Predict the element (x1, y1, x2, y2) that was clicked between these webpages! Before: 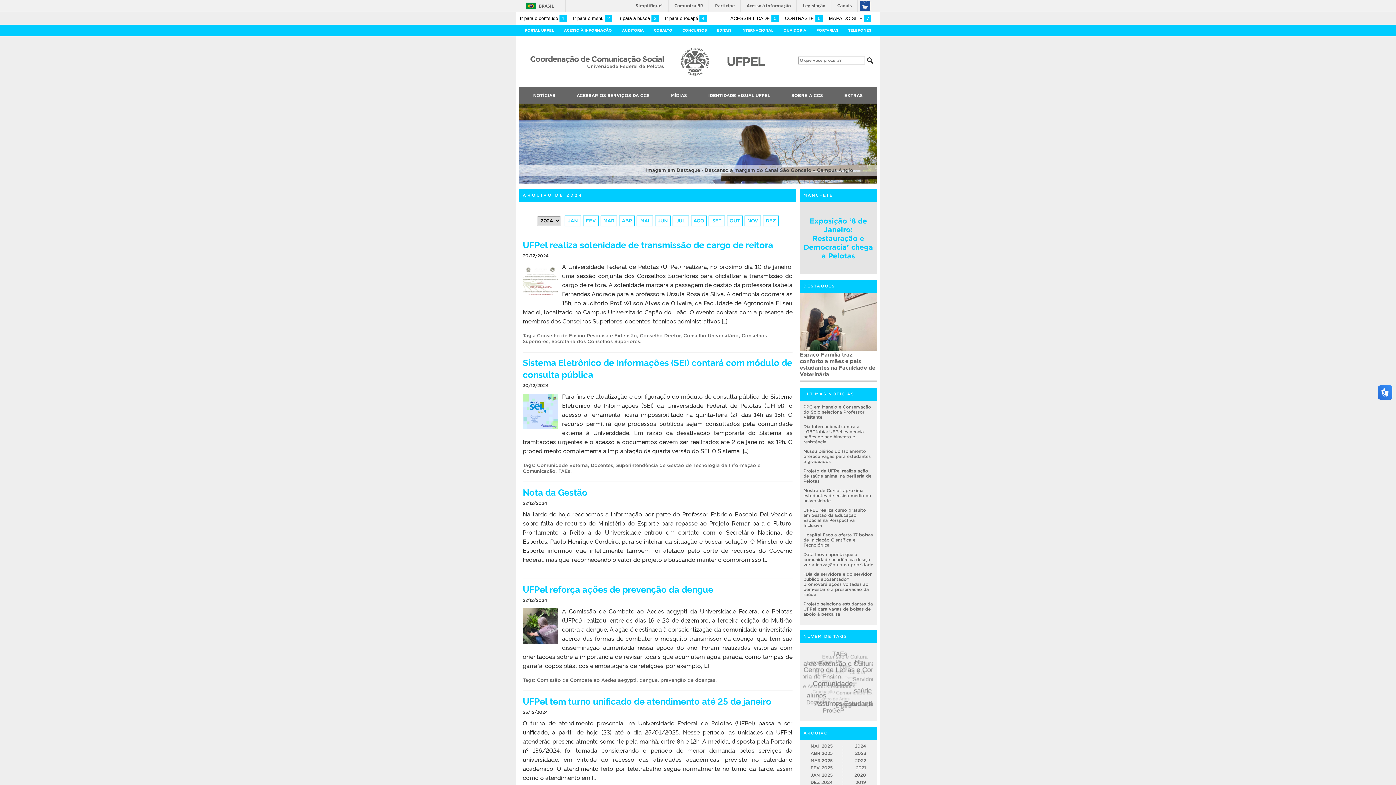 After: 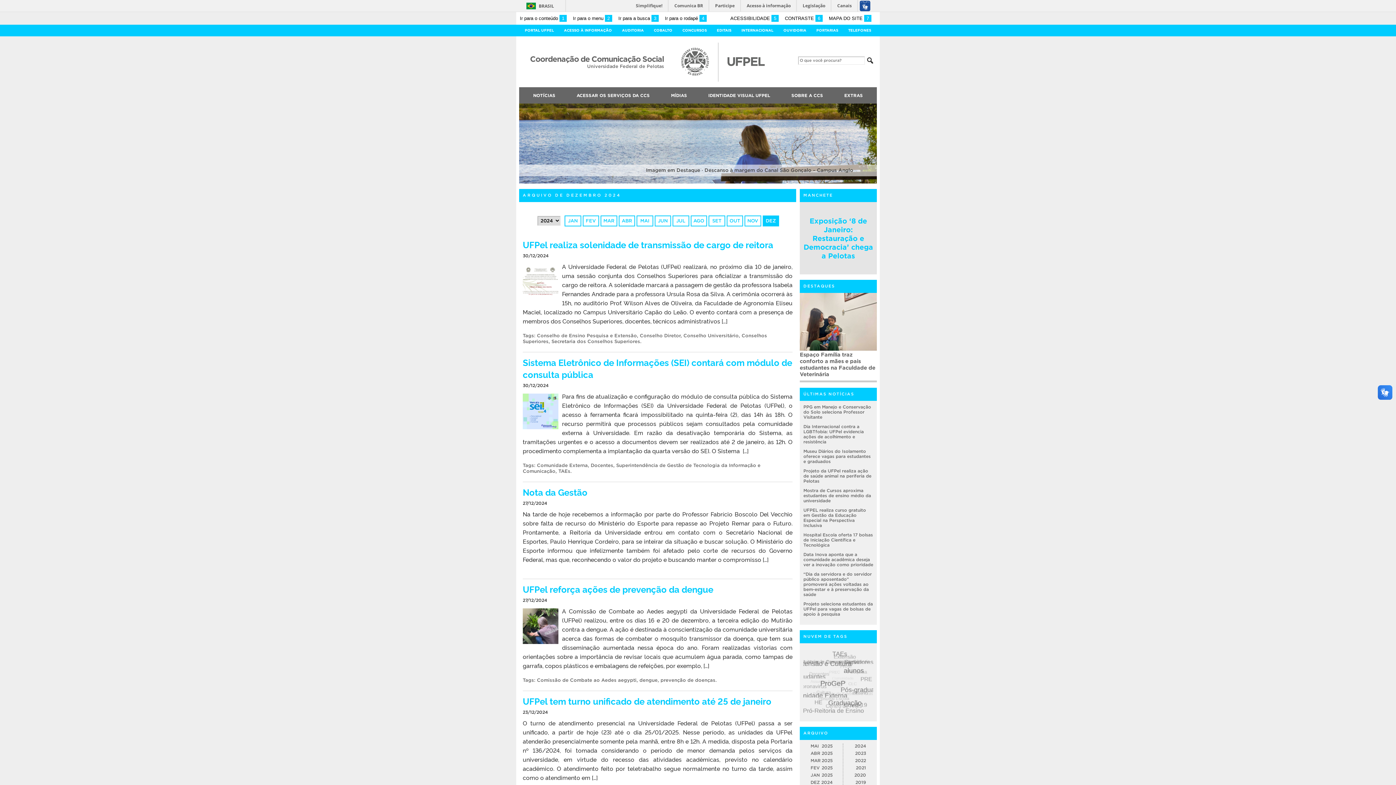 Action: bbox: (810, 780, 832, 785) label: DEZ
2024